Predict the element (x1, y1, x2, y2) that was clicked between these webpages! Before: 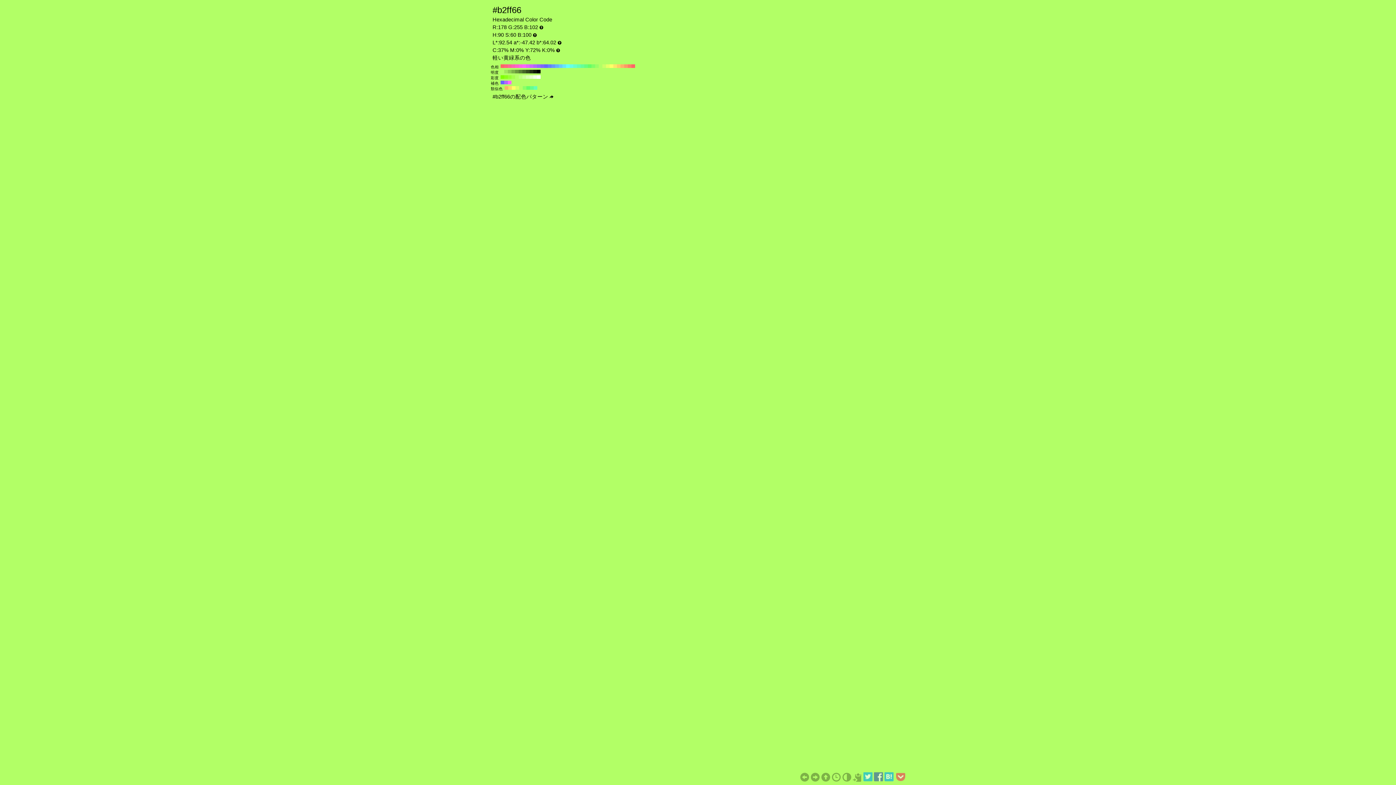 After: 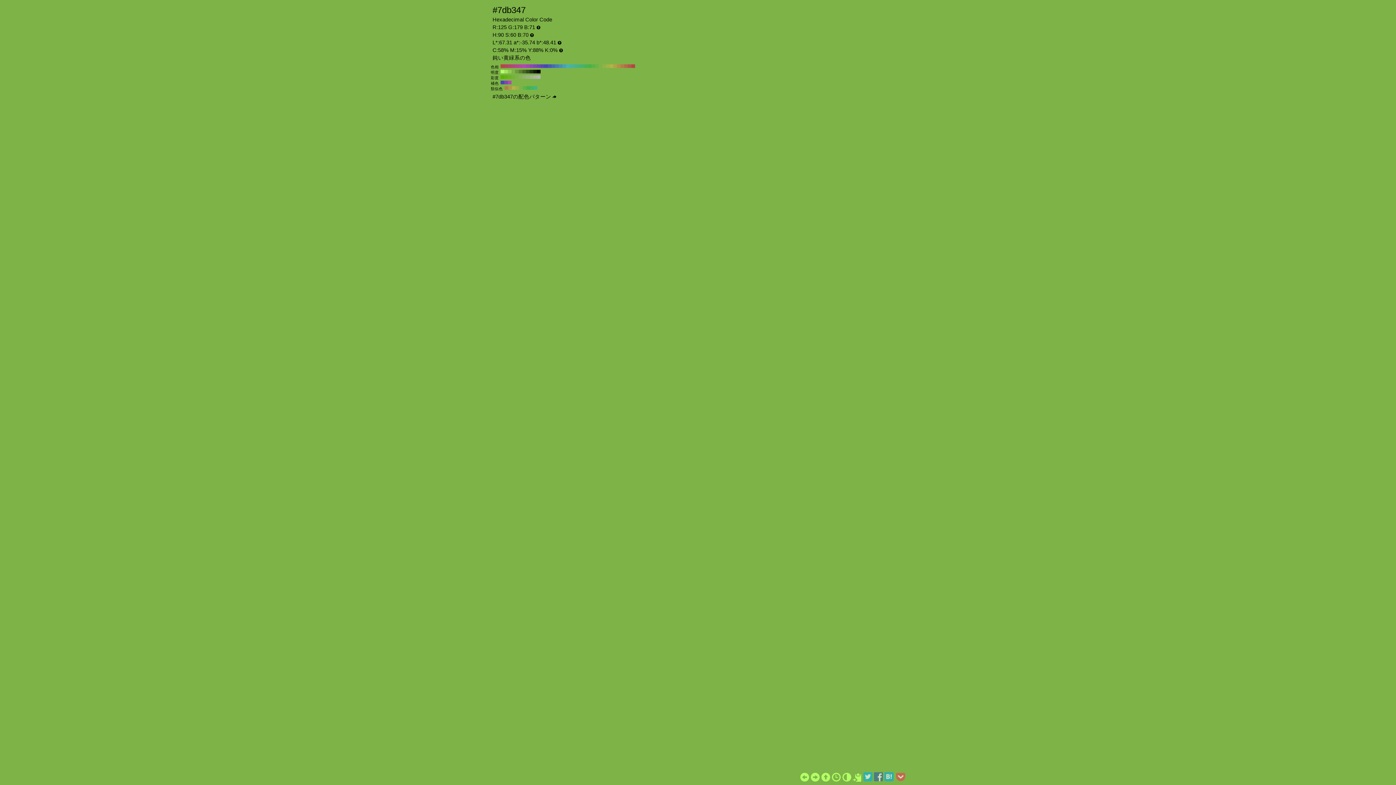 Action: bbox: (511, 69, 515, 73) label: #7db347 H:90 S:60 B:70